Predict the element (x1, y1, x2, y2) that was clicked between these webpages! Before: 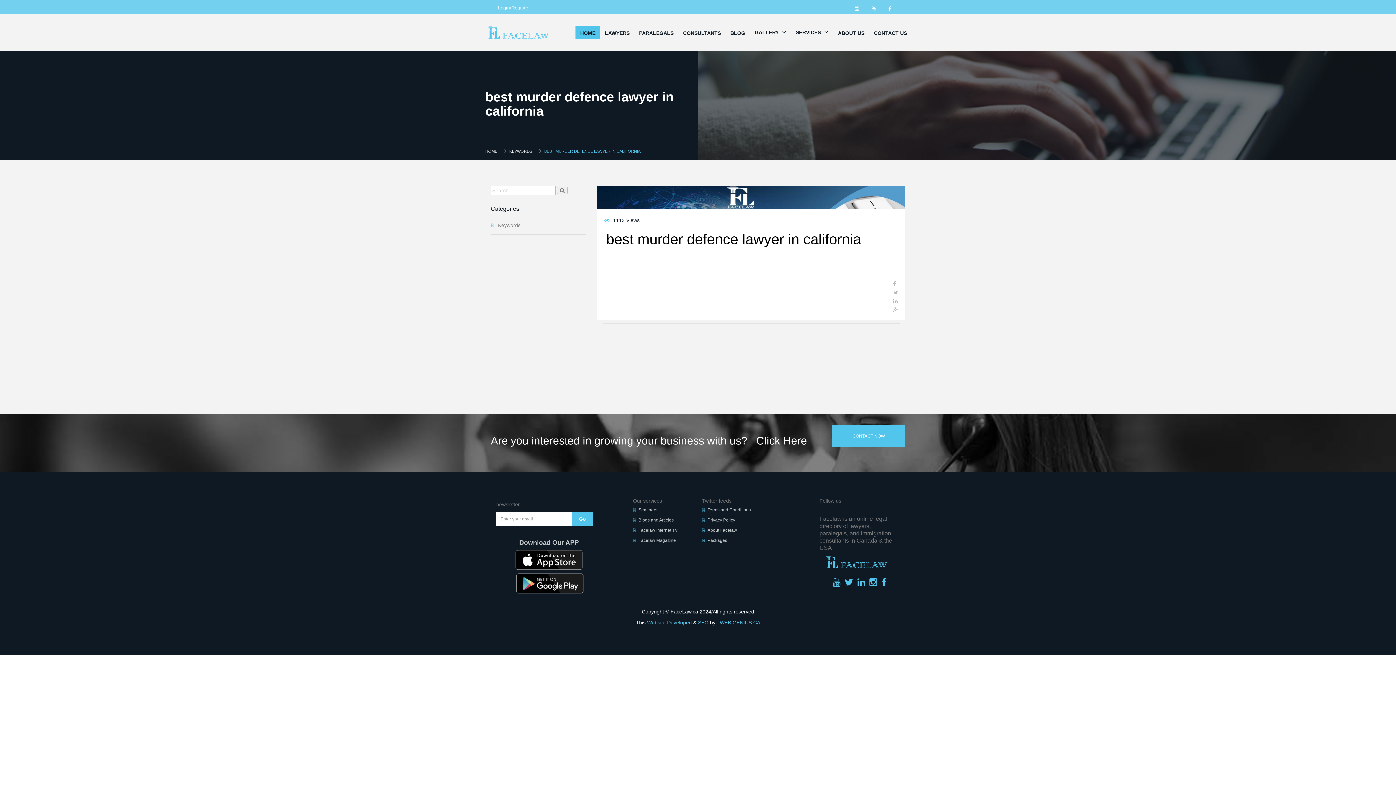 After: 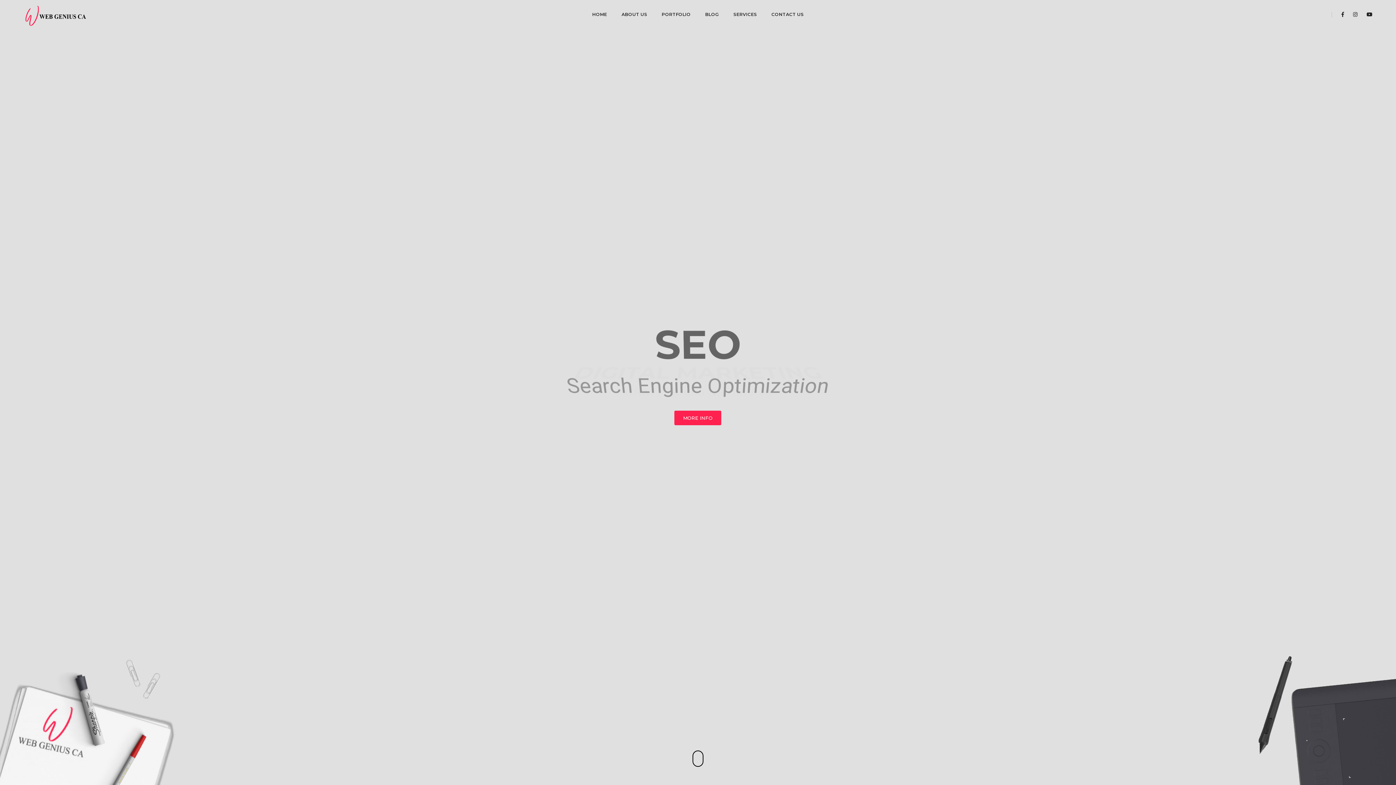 Action: label: Website Developed bbox: (647, 620, 692, 625)